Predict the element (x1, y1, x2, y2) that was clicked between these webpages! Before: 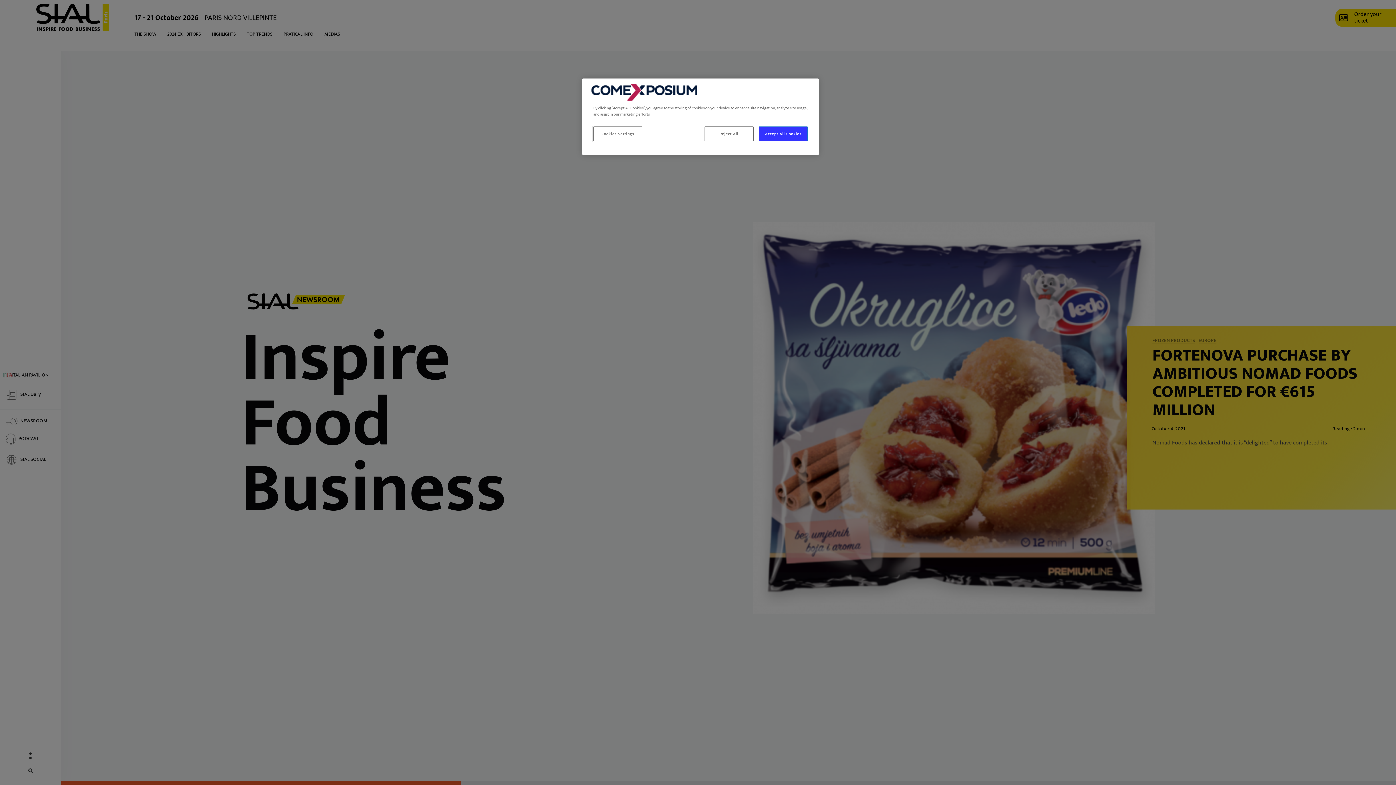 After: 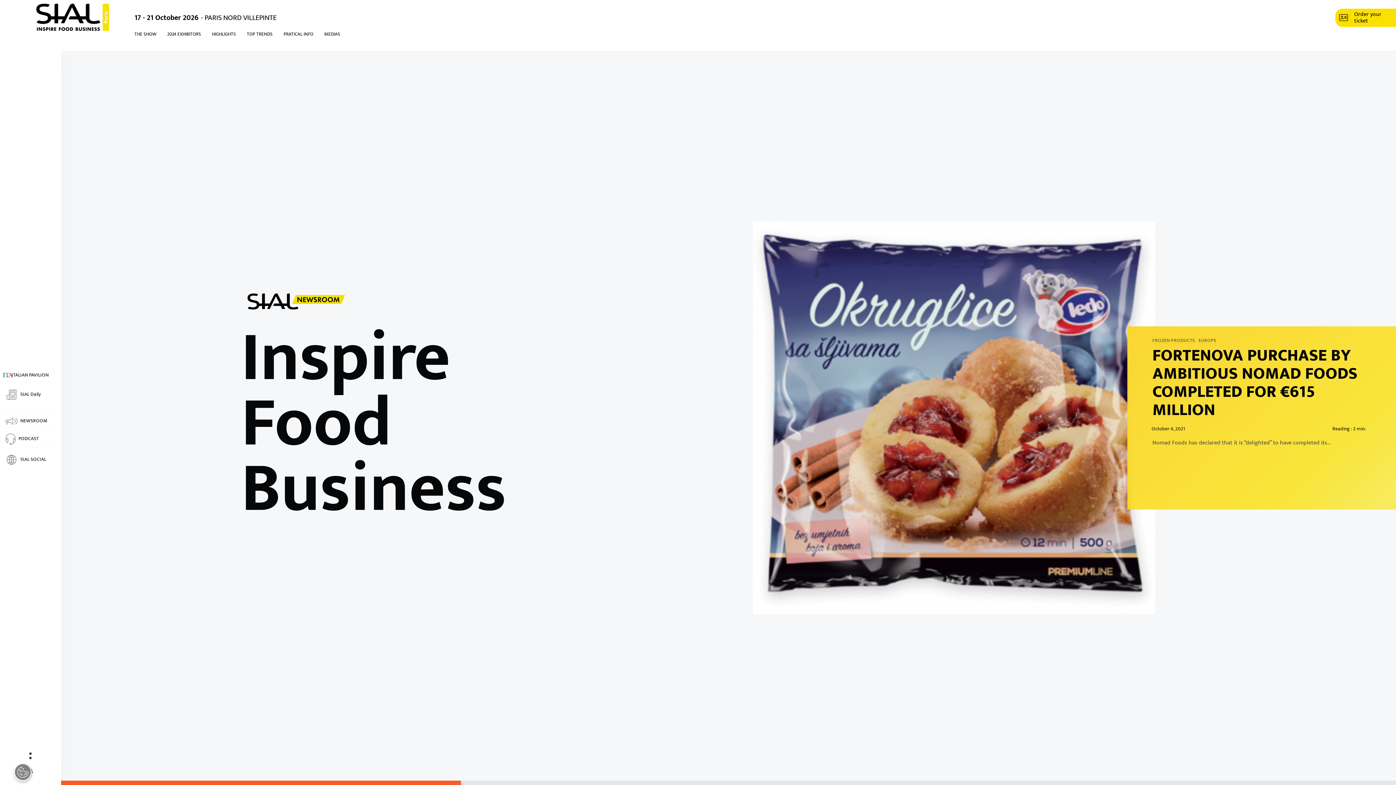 Action: label: Reject All bbox: (704, 126, 753, 141)